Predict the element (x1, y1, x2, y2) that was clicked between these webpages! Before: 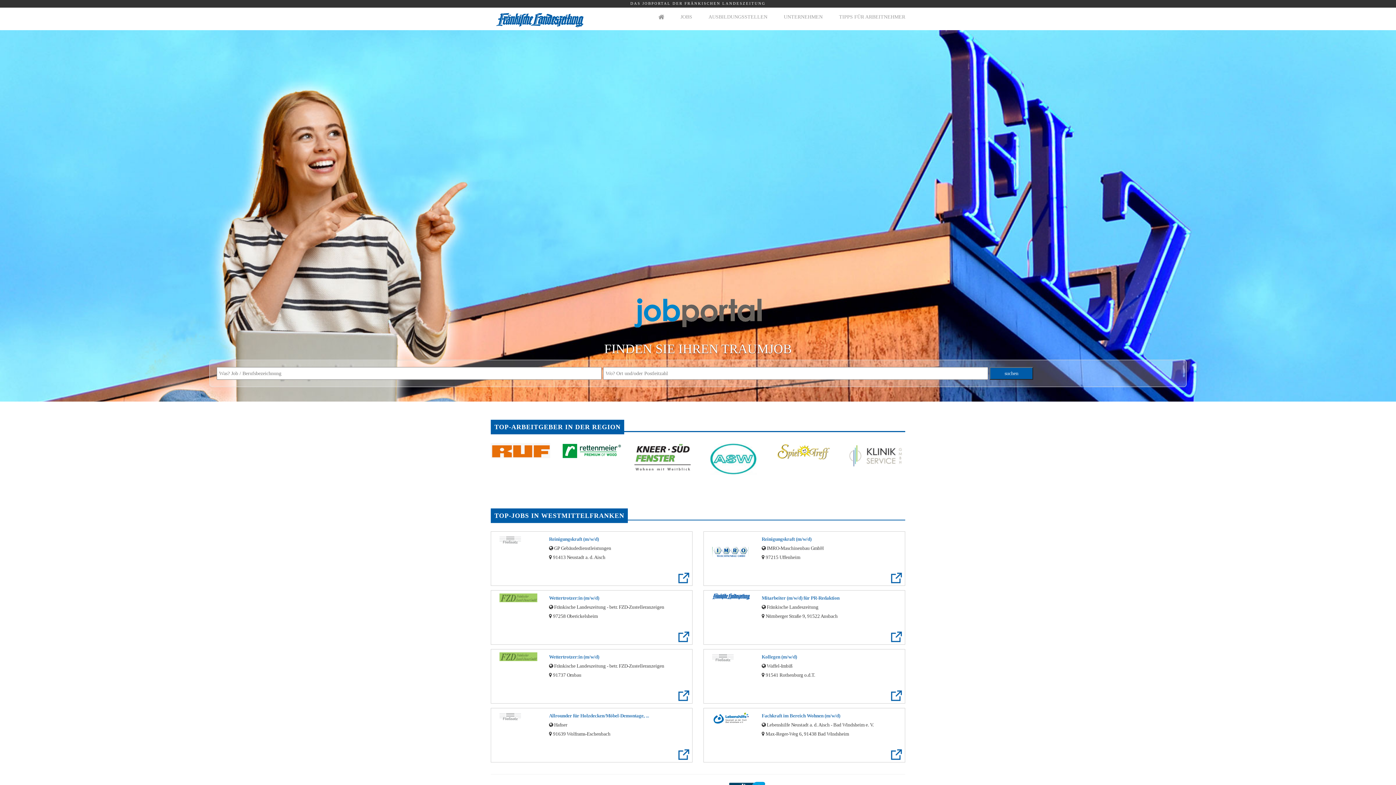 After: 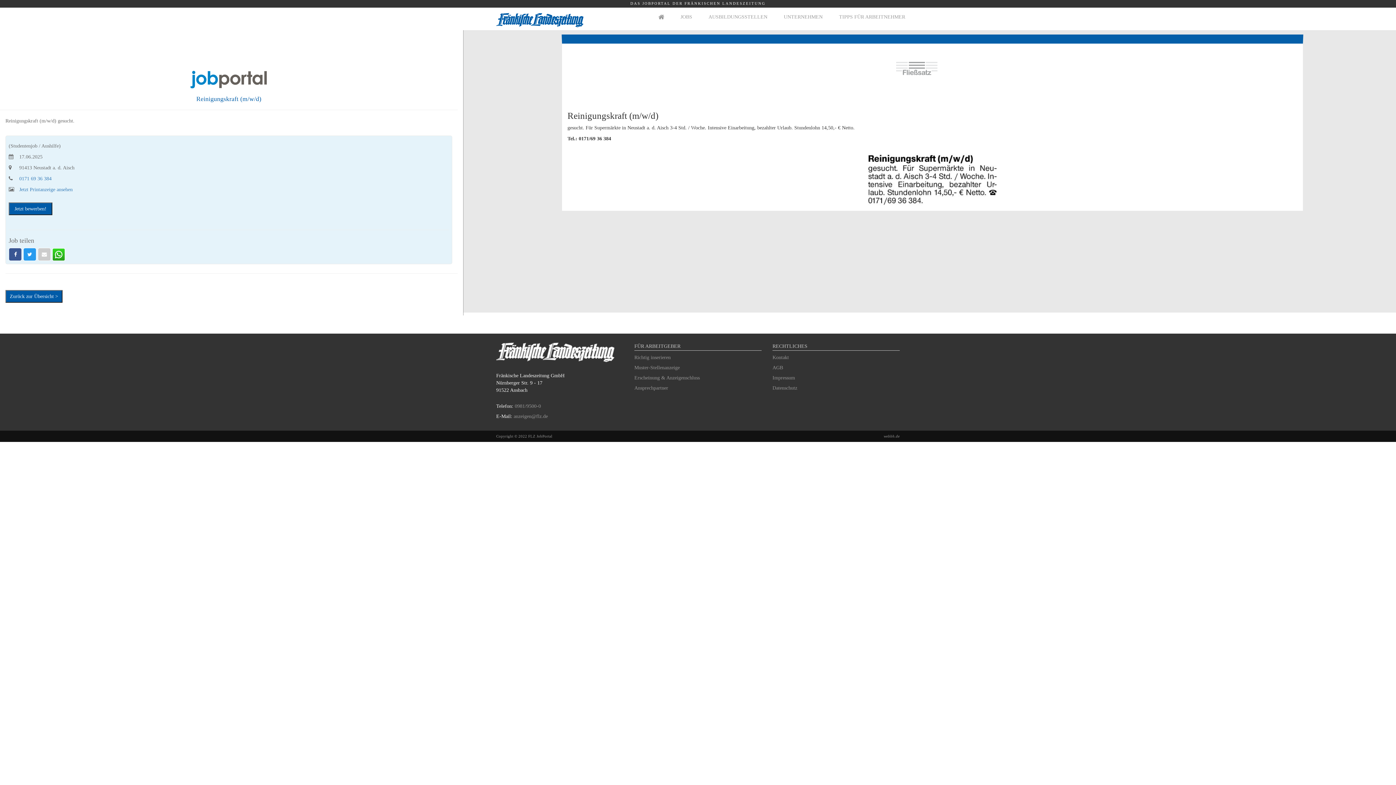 Action: label: Reinigungskraft (m/w/d) bbox: (549, 536, 599, 542)